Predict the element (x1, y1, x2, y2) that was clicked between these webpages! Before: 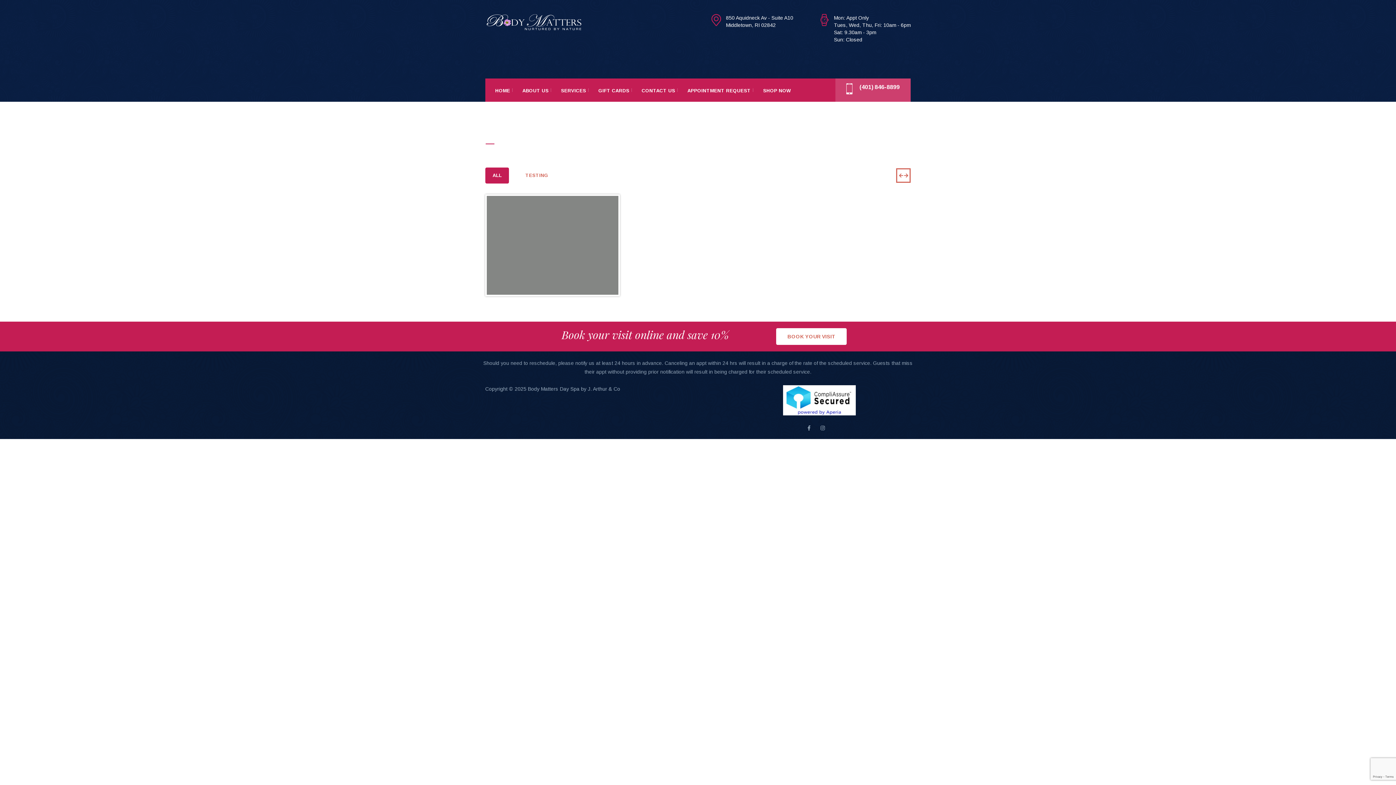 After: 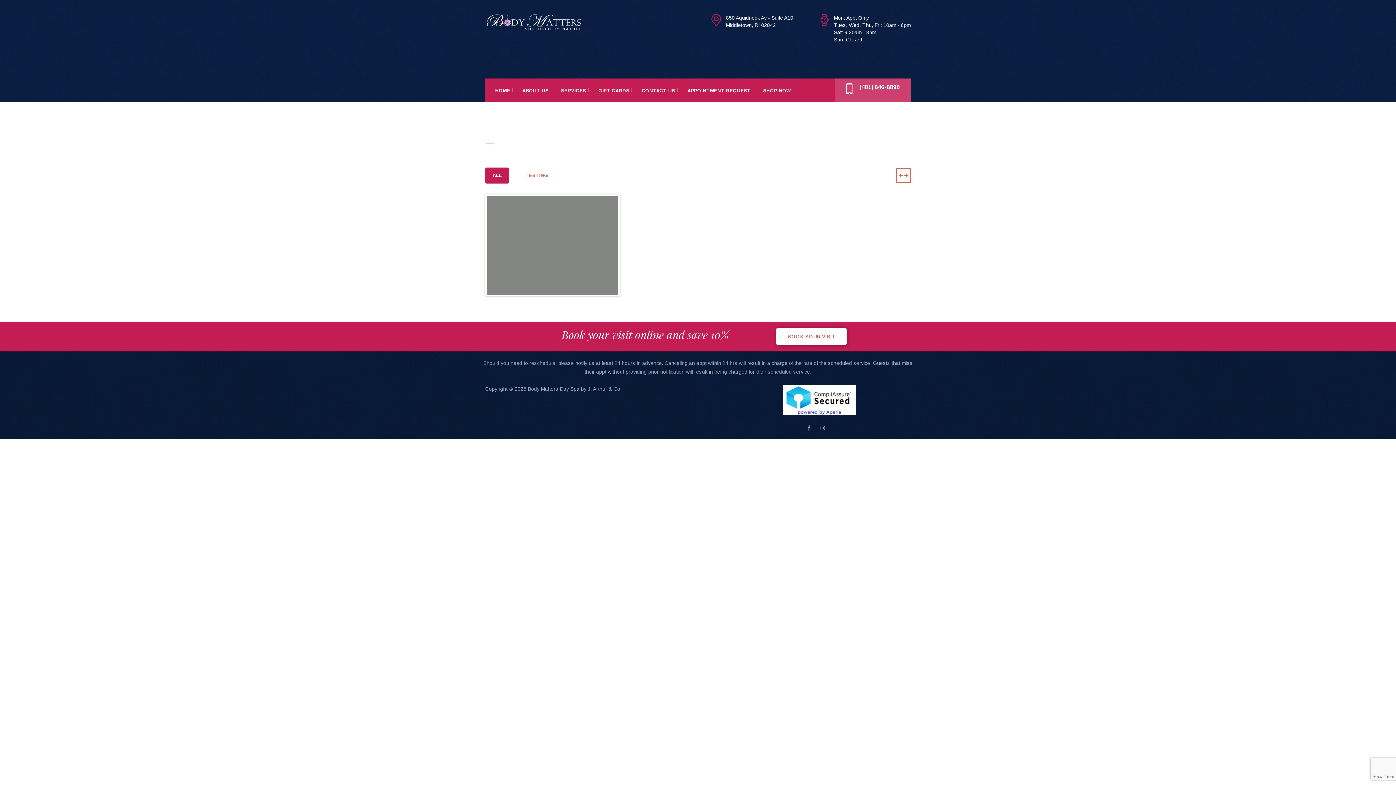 Action: label: BOOK YOUR VISIT bbox: (776, 328, 846, 345)